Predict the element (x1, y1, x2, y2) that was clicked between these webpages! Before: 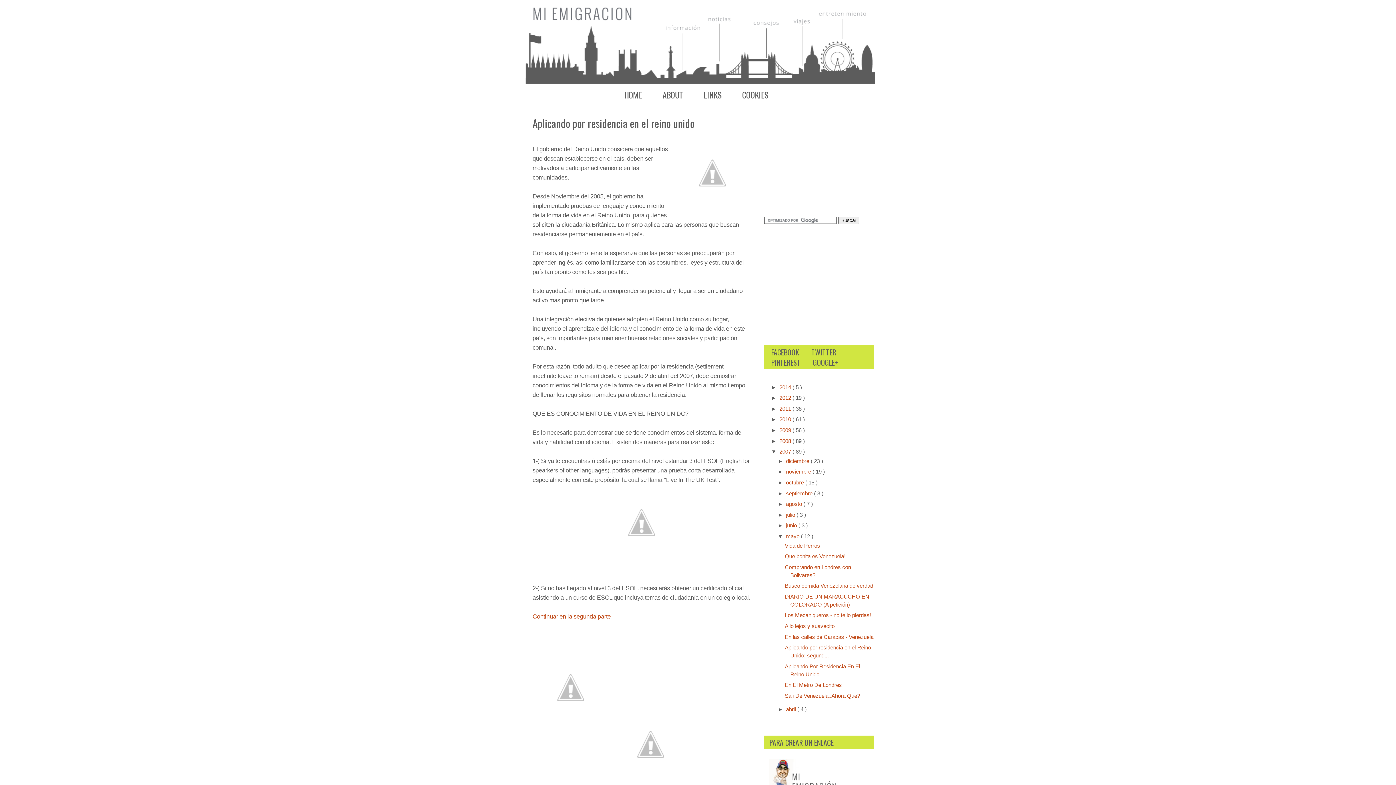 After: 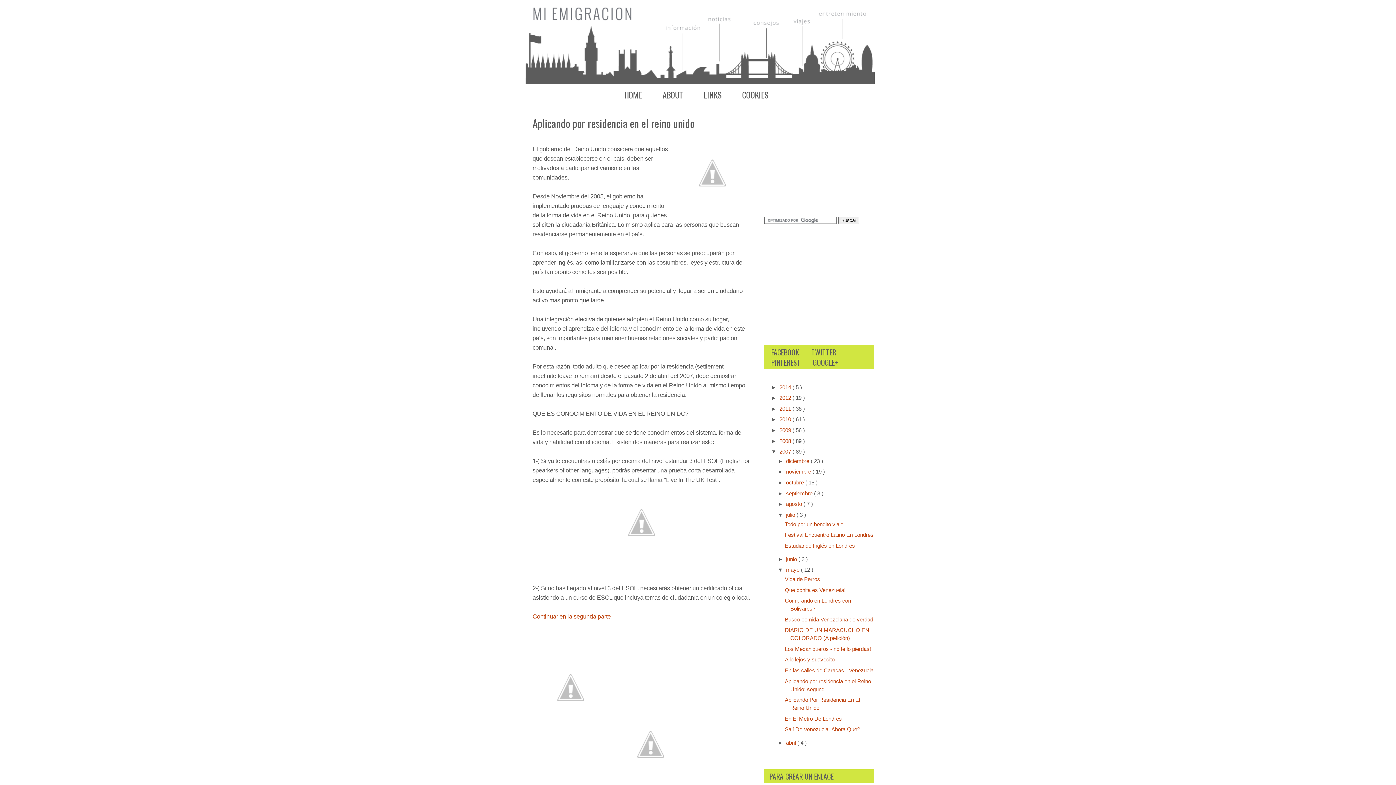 Action: bbox: (777, 511, 786, 518) label: ►  